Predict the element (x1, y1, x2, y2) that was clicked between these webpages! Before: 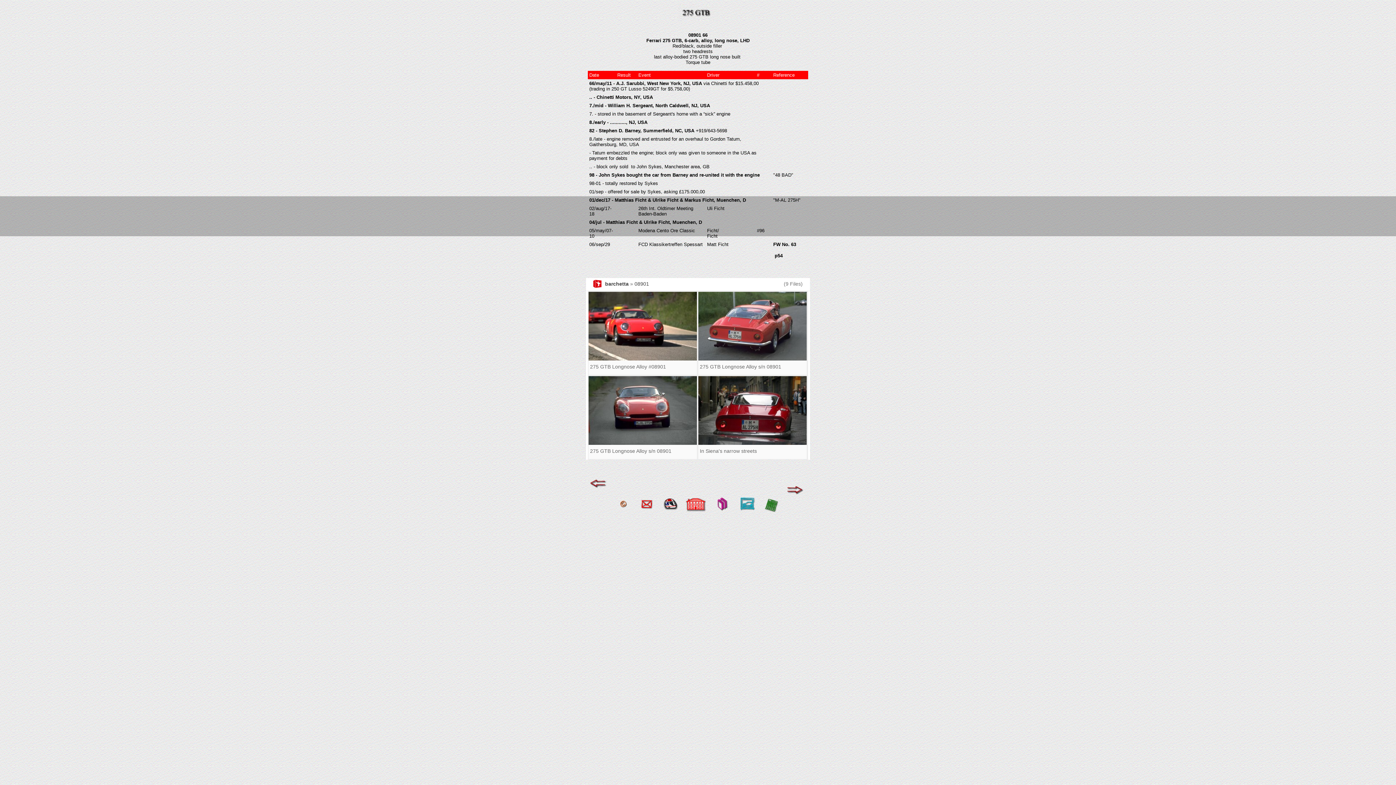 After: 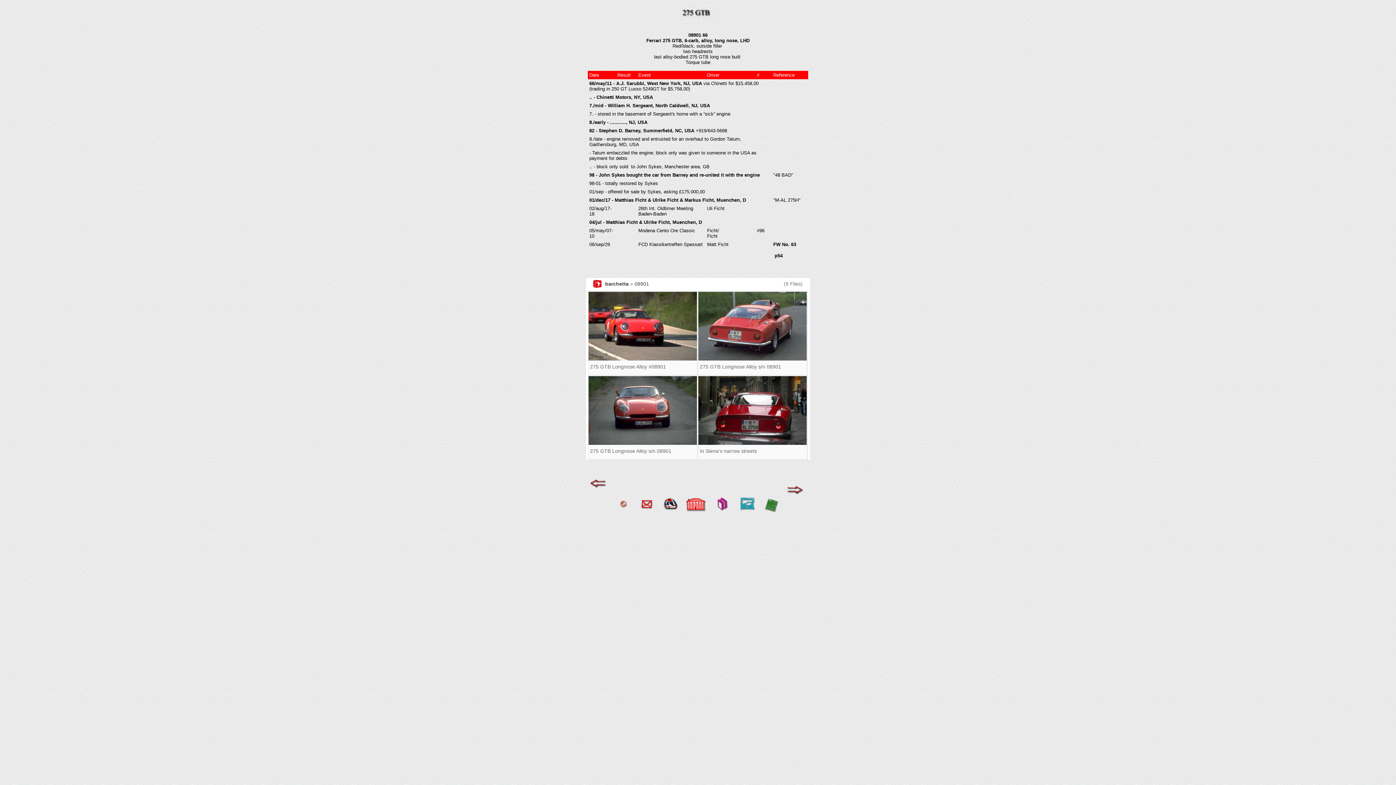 Action: bbox: (784, 491, 807, 497)